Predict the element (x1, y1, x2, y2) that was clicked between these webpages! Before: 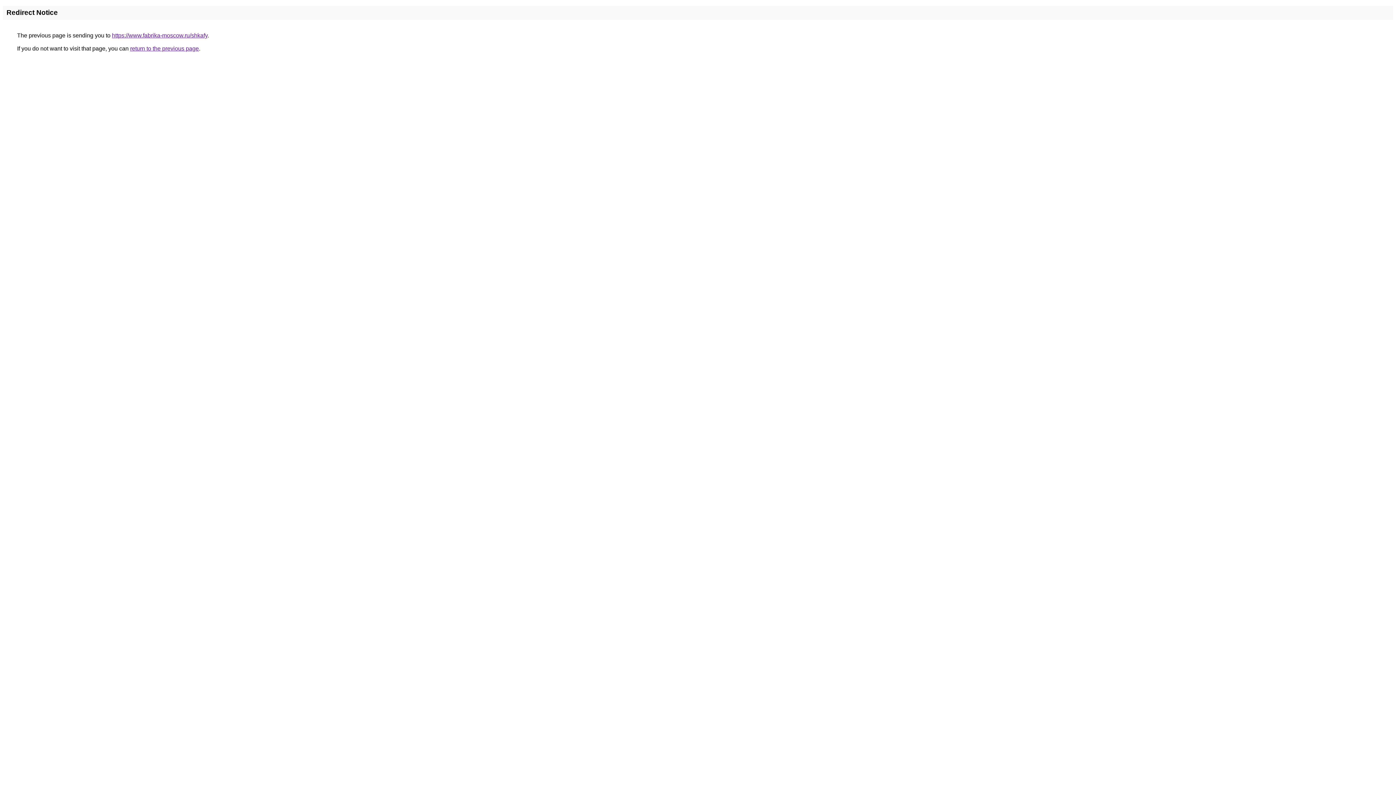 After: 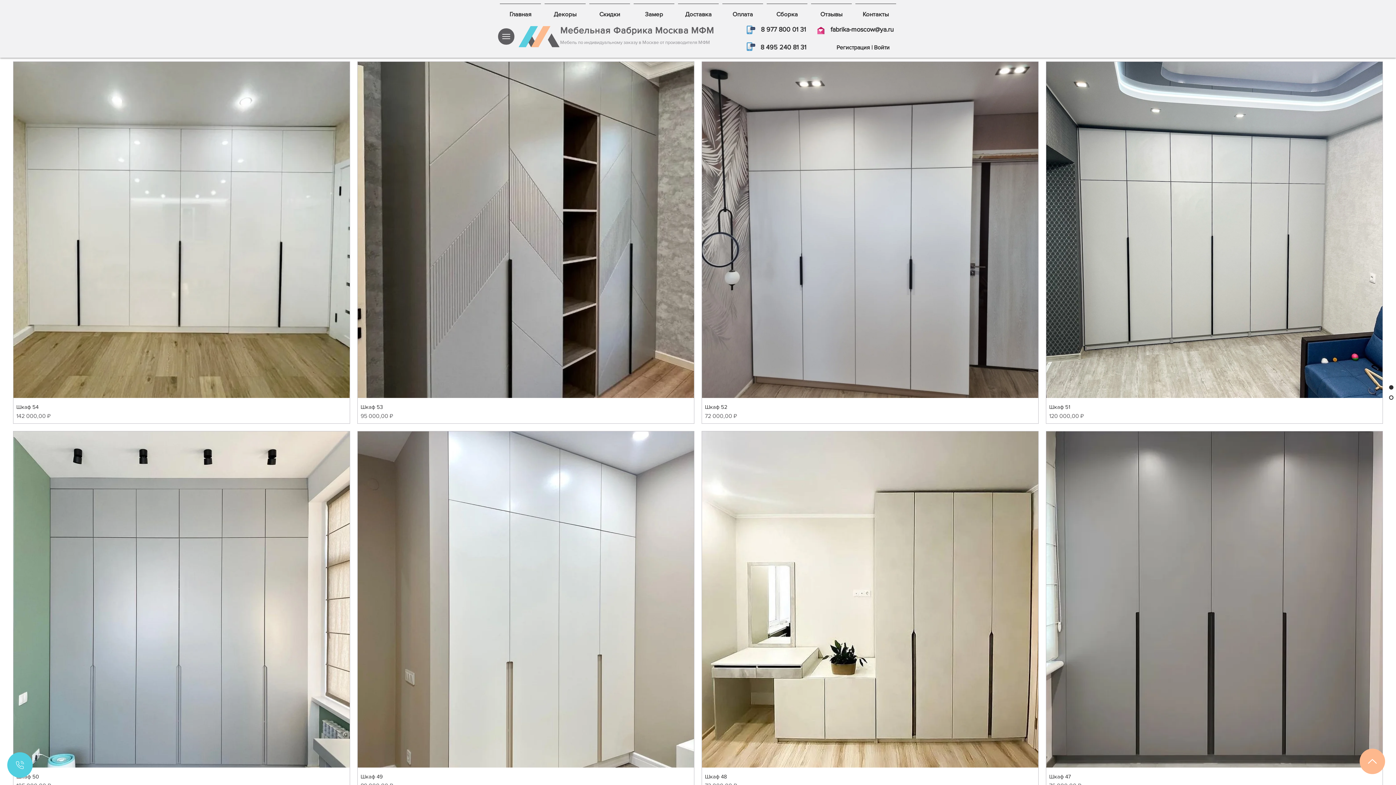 Action: bbox: (112, 32, 207, 38) label: https://www.fabrika-moscow.ru/shkafy